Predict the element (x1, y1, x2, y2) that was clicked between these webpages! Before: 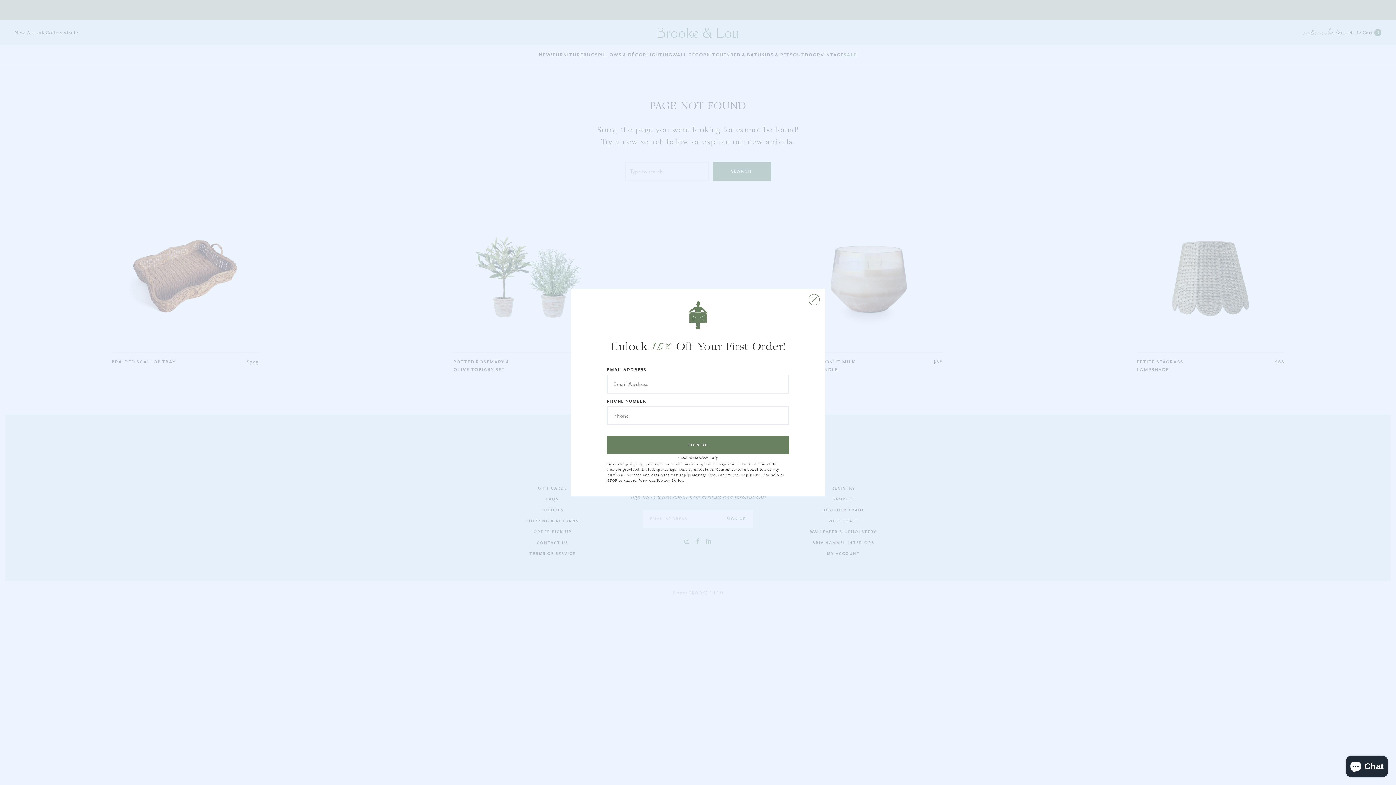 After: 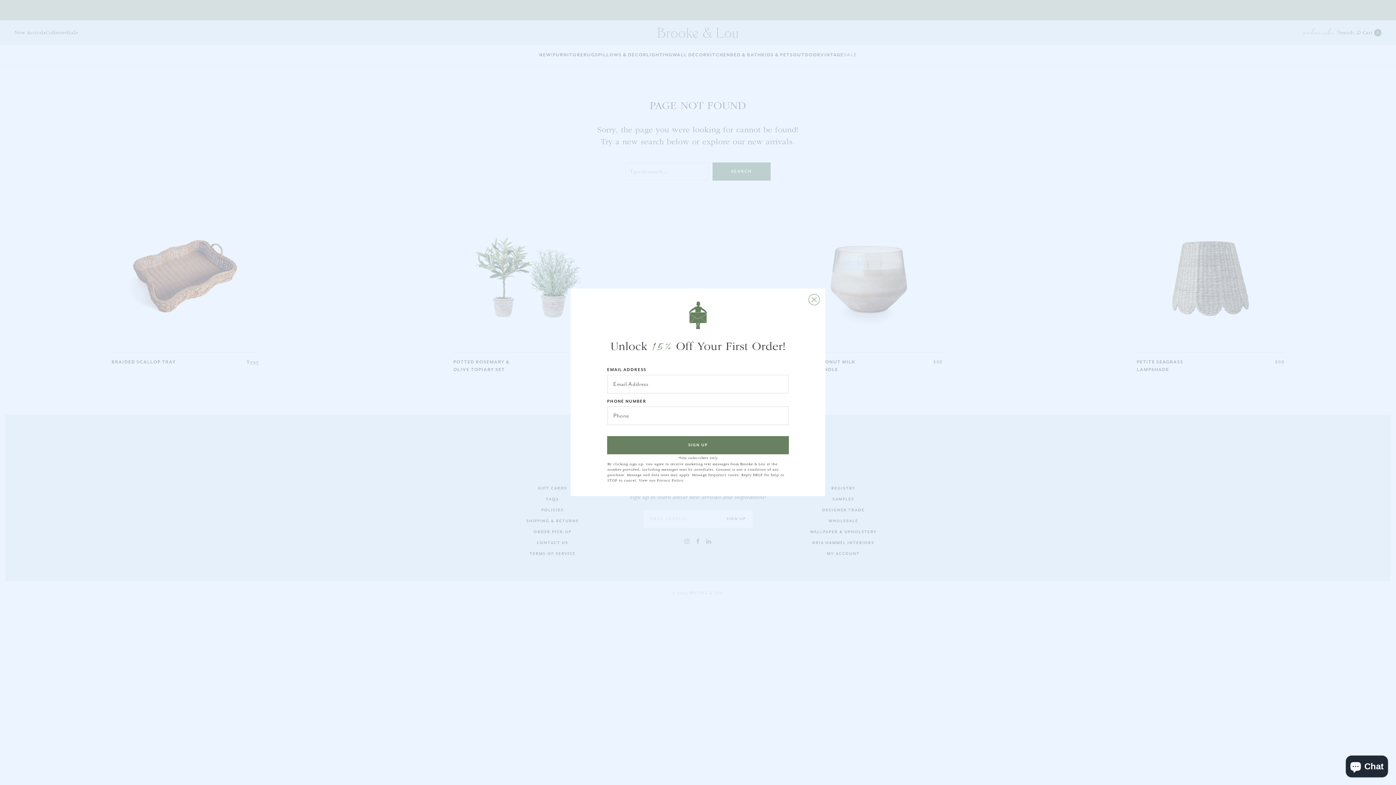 Action: label: Privacy Policy bbox: (657, 478, 683, 483)